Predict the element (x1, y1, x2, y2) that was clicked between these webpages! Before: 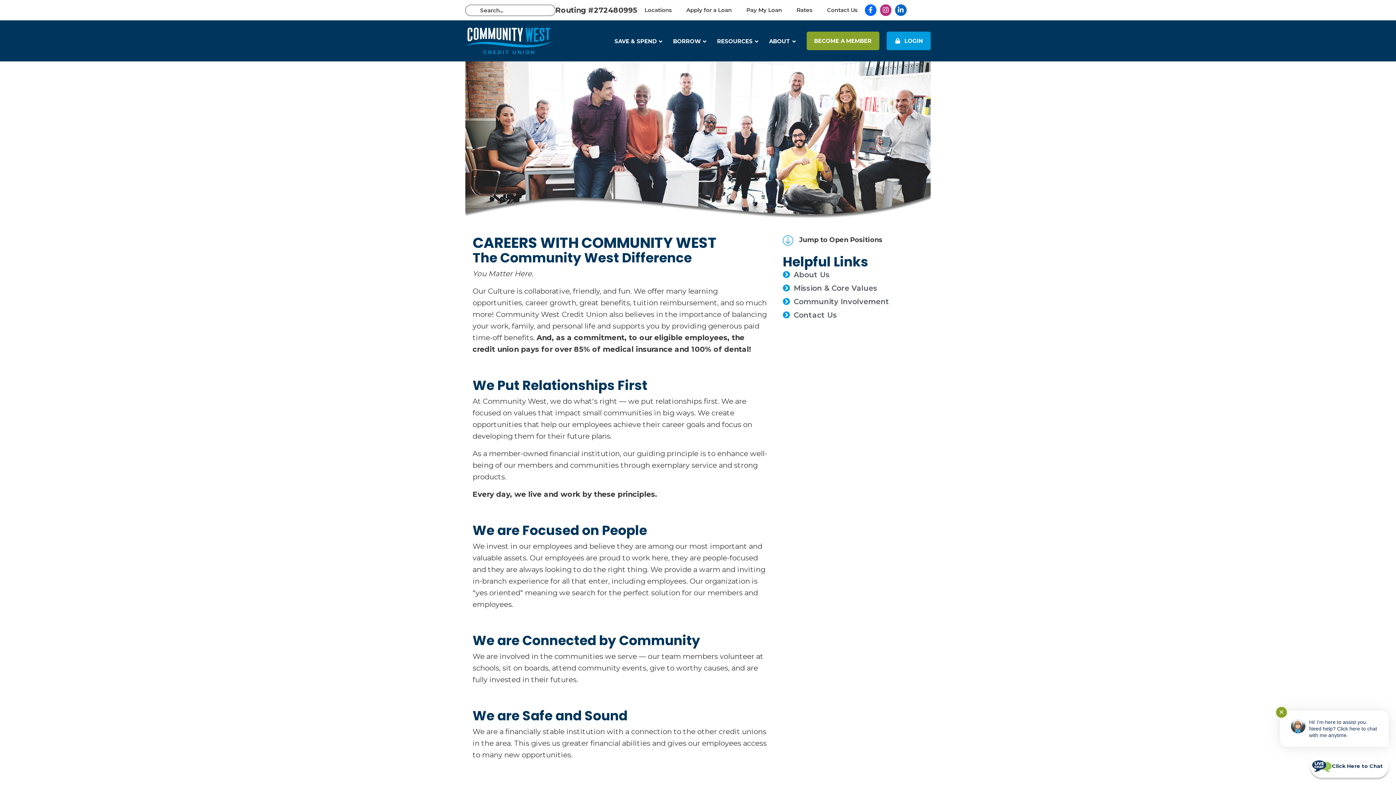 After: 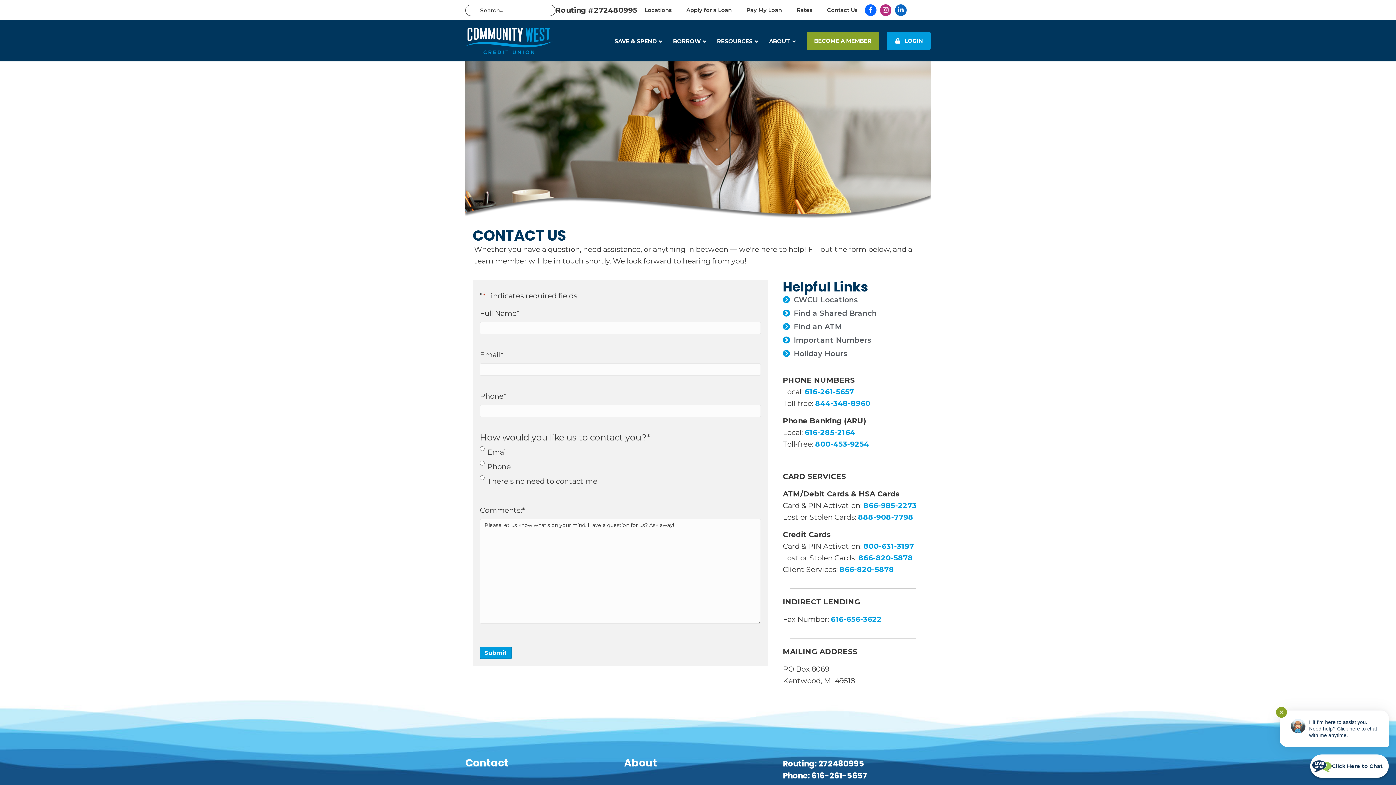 Action: label: Contact Us bbox: (793, 310, 837, 319)